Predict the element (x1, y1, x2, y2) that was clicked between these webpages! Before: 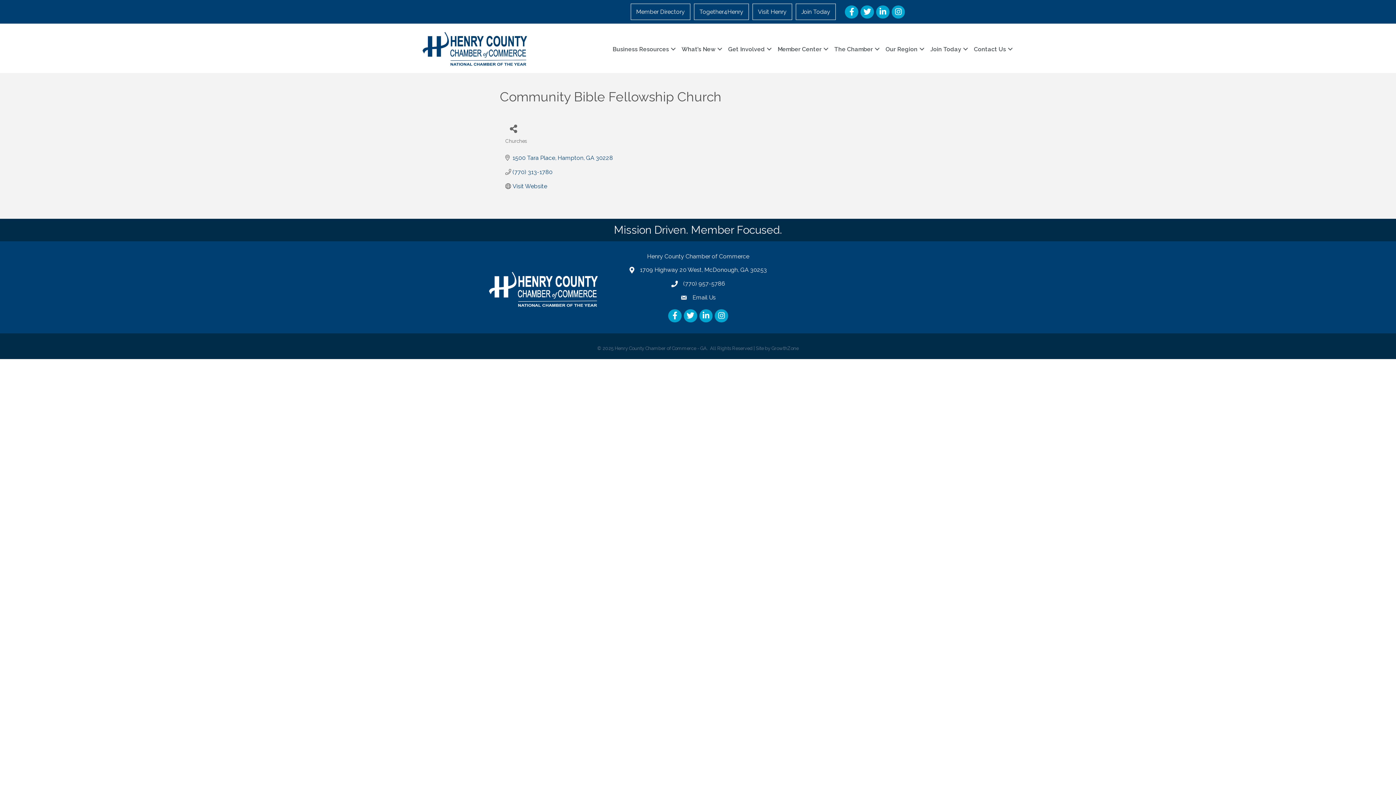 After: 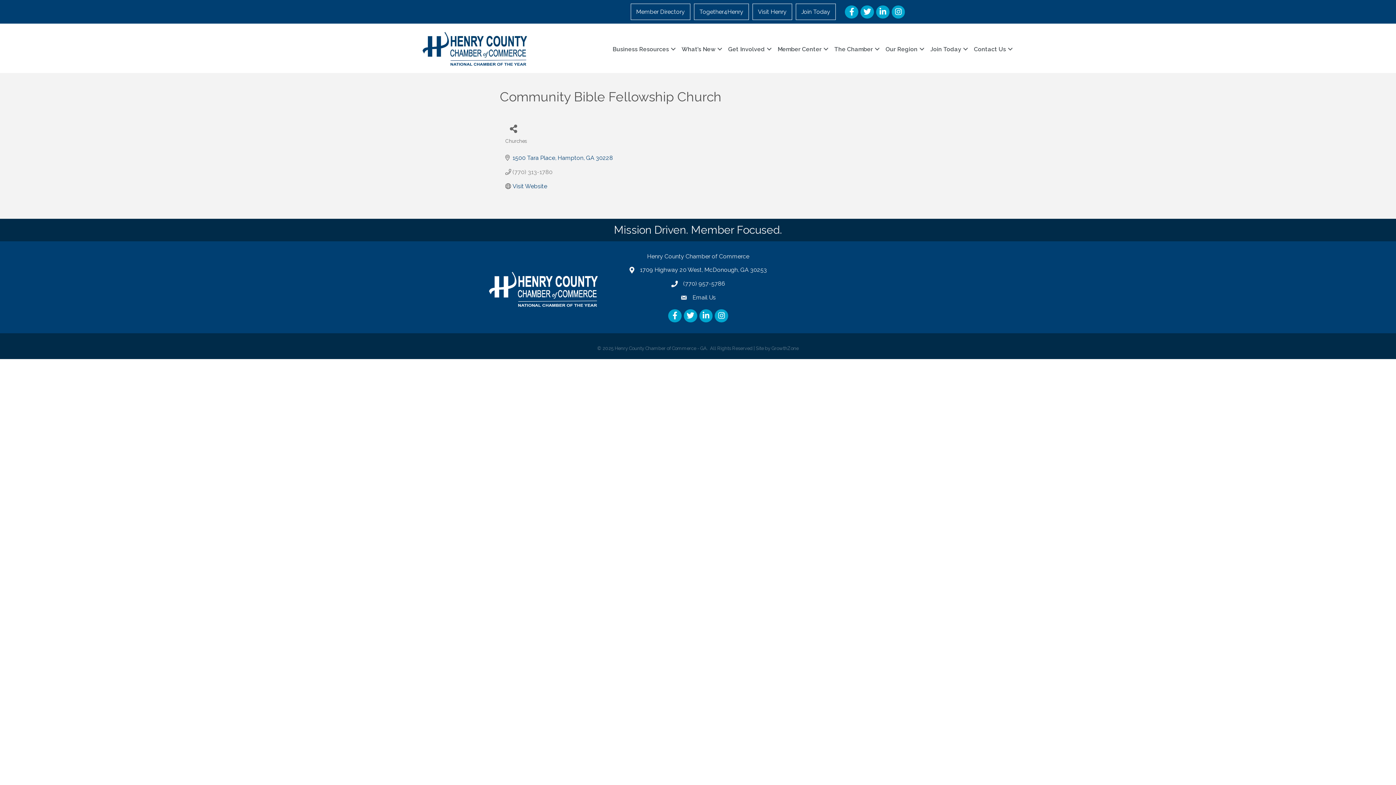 Action: label: (770) 313-1780 bbox: (512, 168, 552, 175)